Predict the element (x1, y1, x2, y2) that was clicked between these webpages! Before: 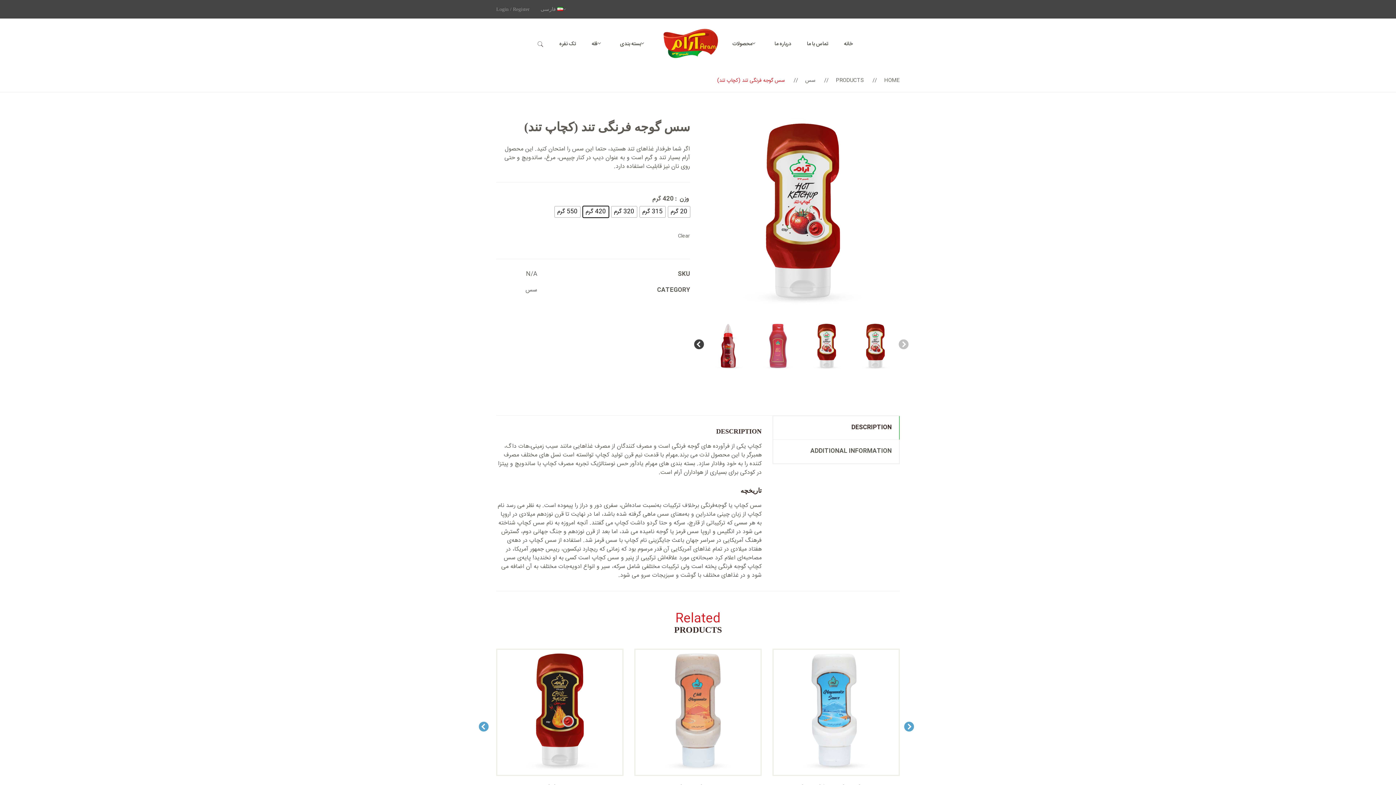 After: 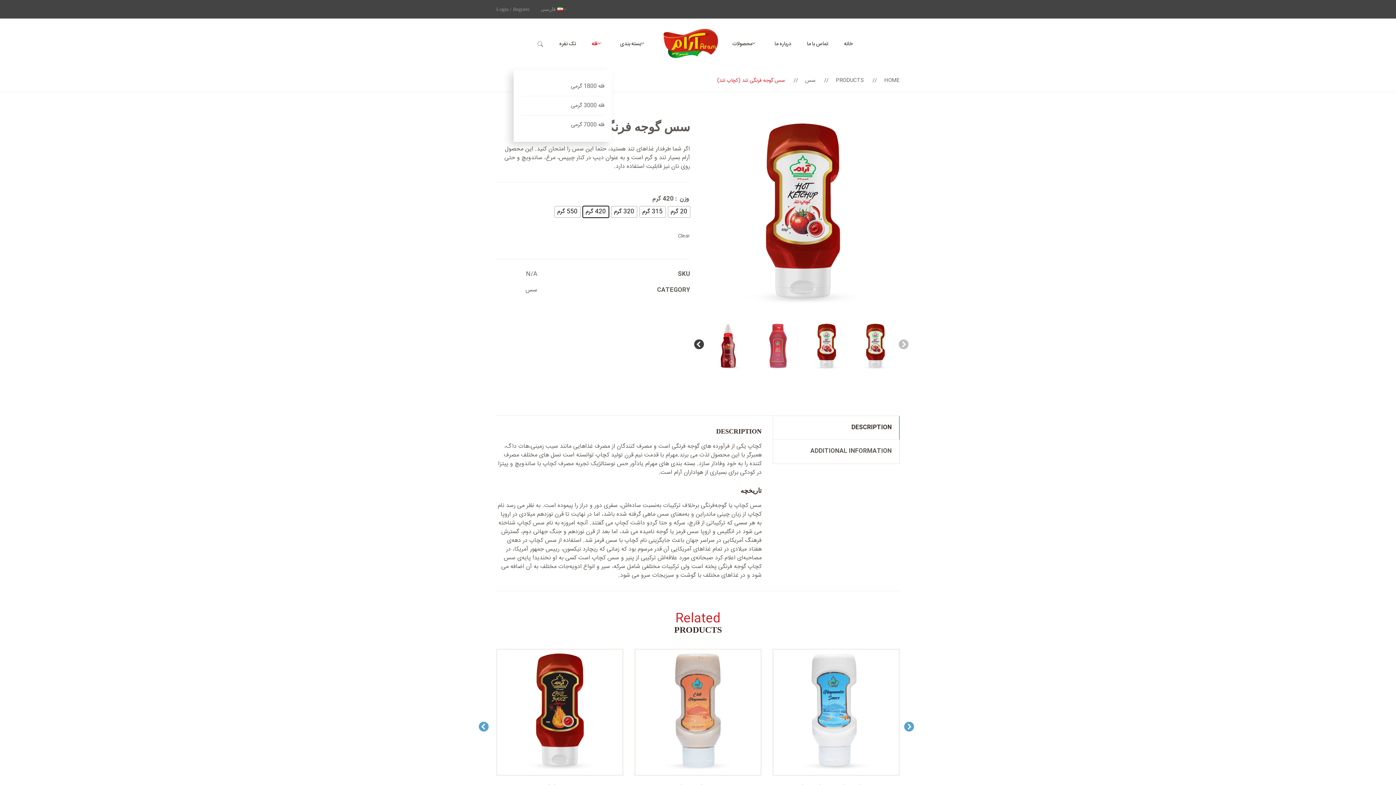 Action: label: فله bbox: (584, 18, 611, 69)